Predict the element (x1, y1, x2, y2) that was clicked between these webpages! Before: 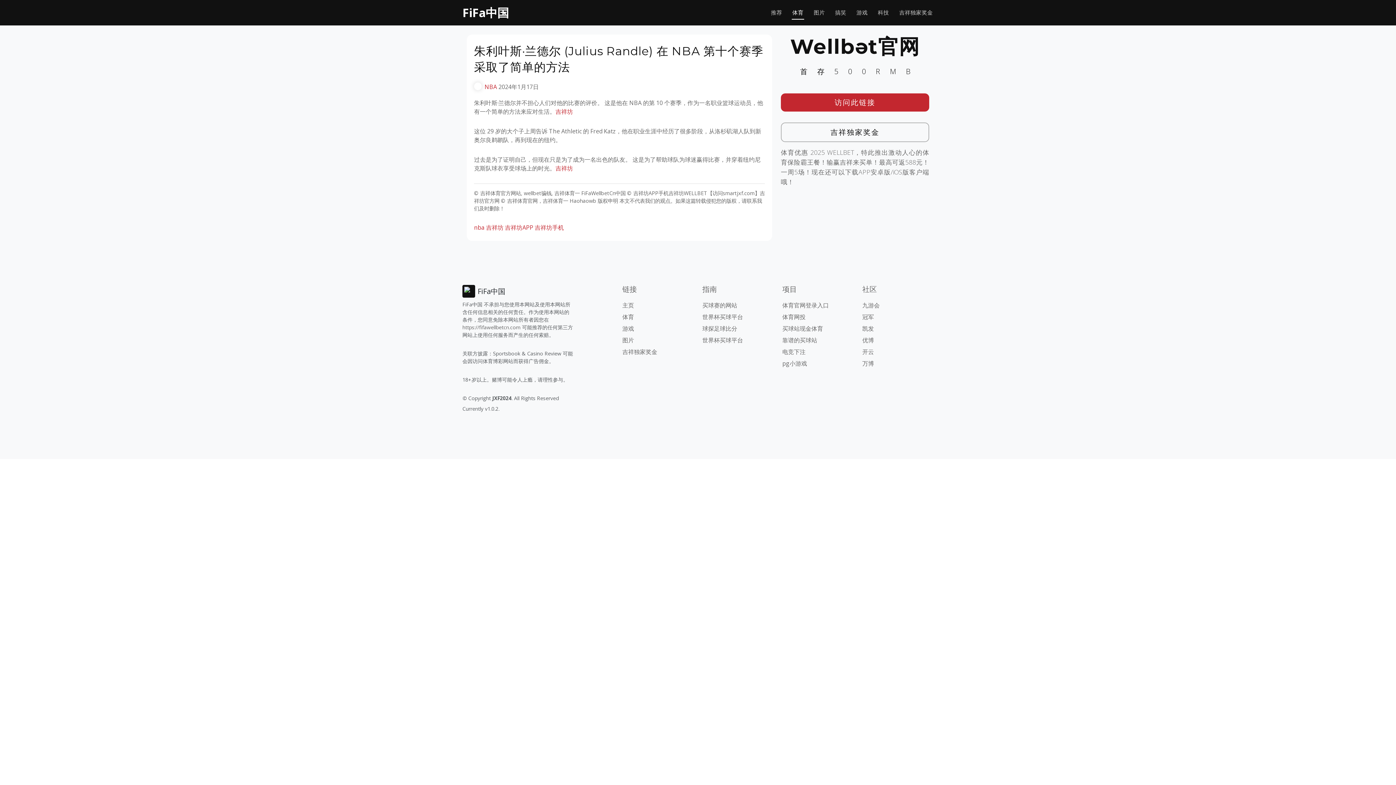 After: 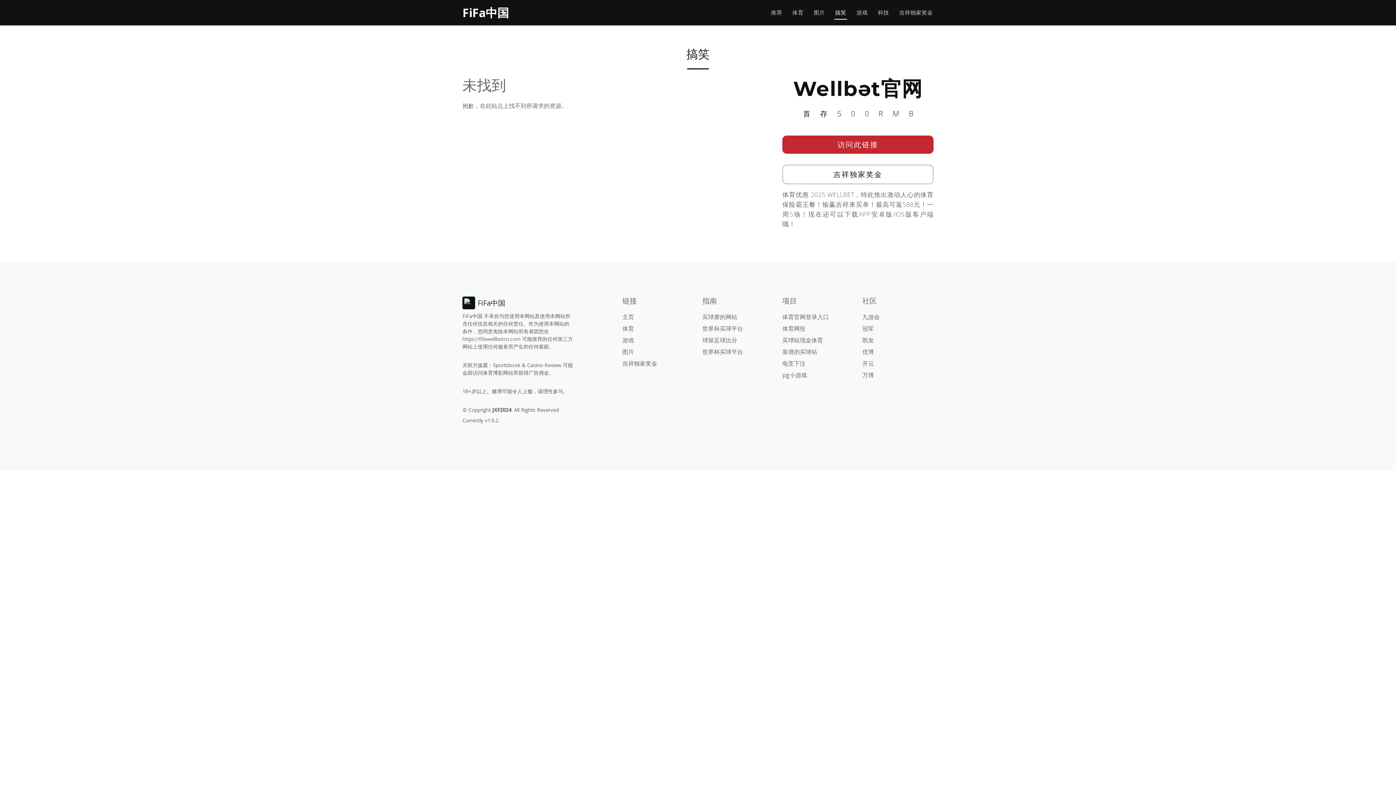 Action: bbox: (834, 8, 847, 16) label: 搞笑